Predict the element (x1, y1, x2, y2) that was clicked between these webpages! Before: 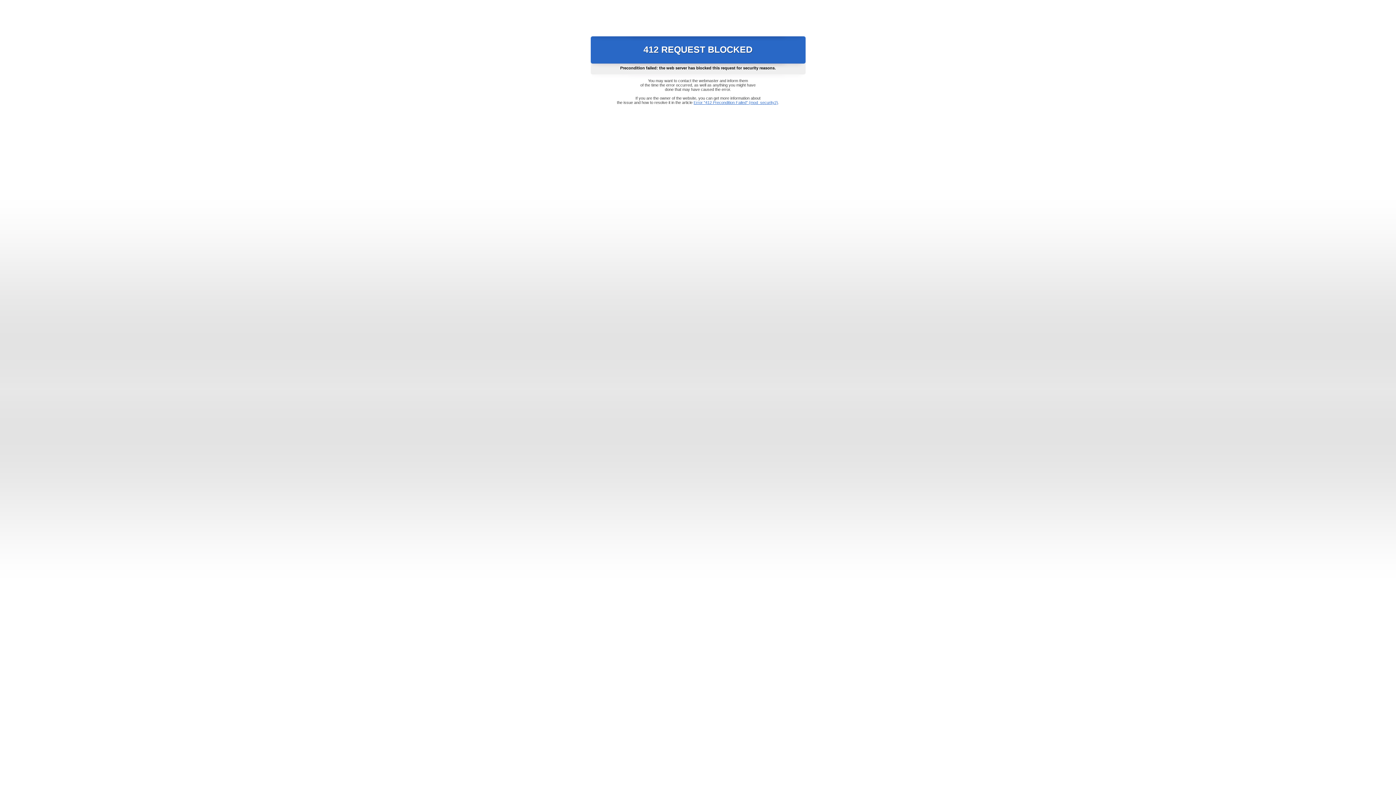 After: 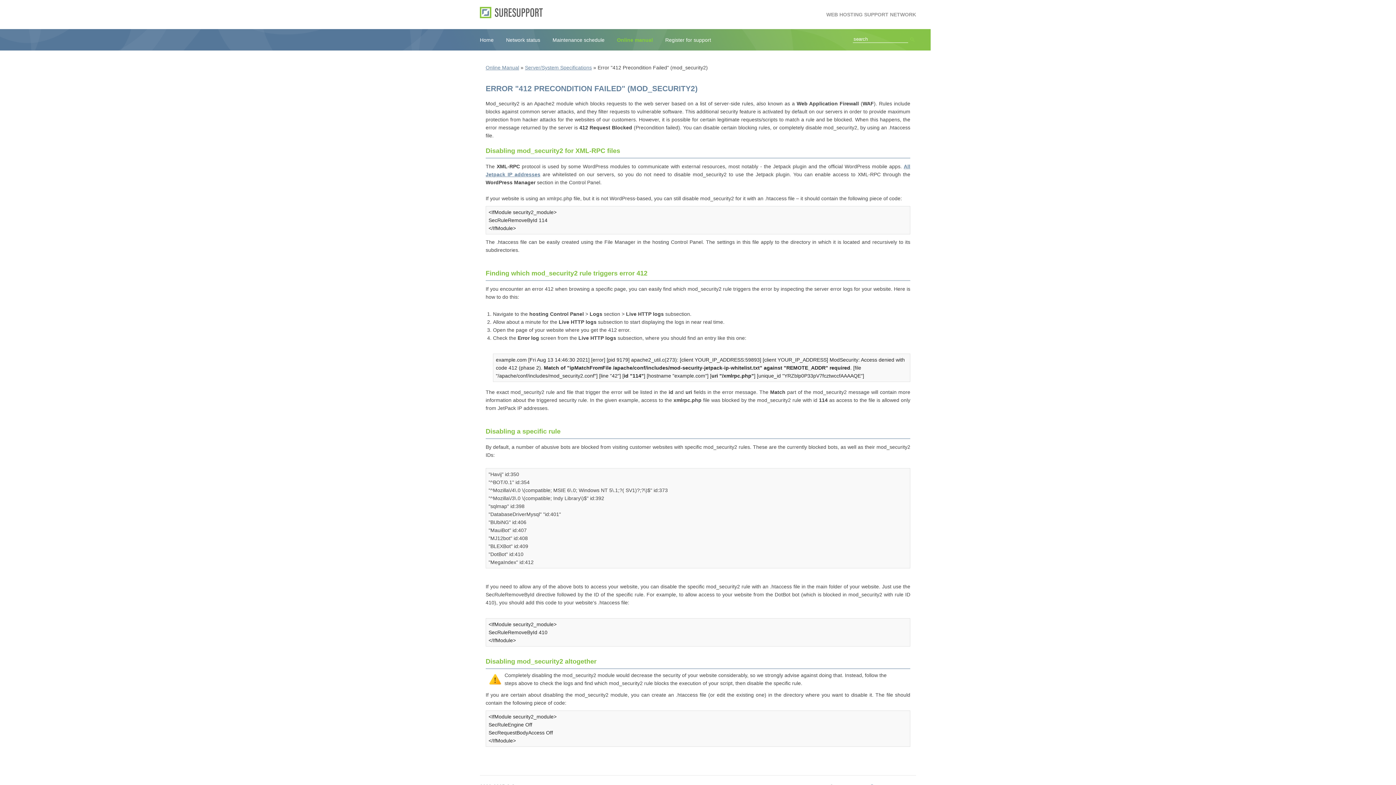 Action: label: Error "412 Precondition Failed" (mod_security2) bbox: (693, 100, 778, 104)